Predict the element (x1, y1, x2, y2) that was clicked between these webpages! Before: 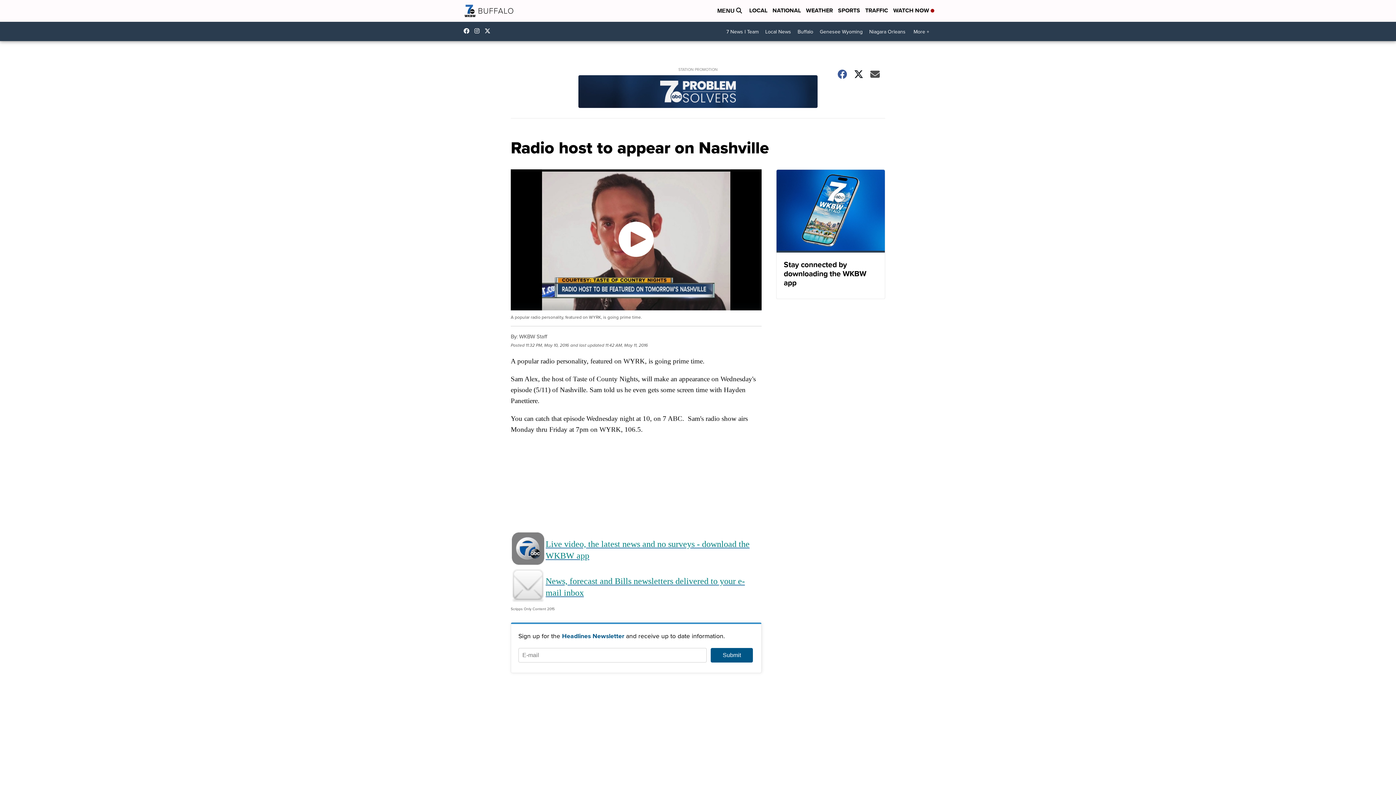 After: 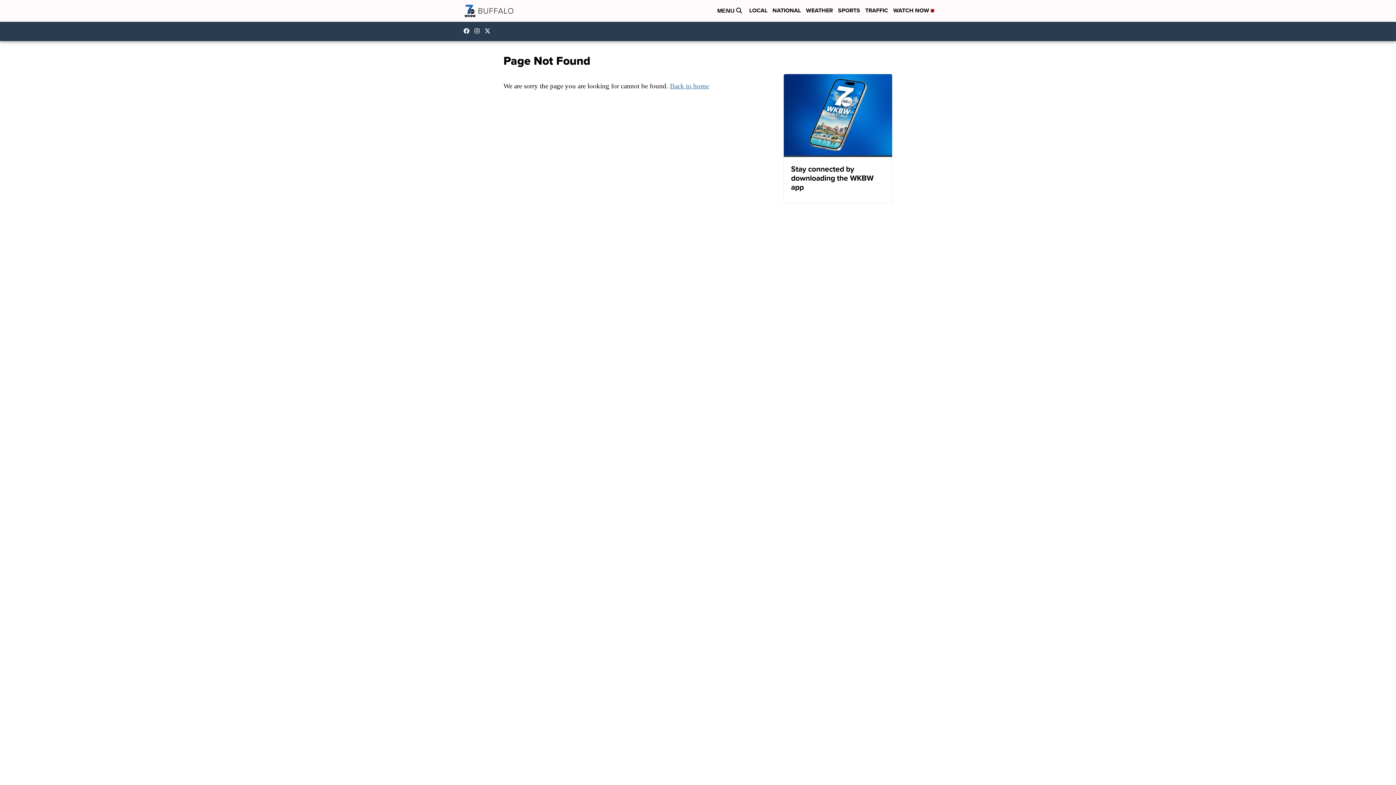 Action: bbox: (512, 596, 544, 603)